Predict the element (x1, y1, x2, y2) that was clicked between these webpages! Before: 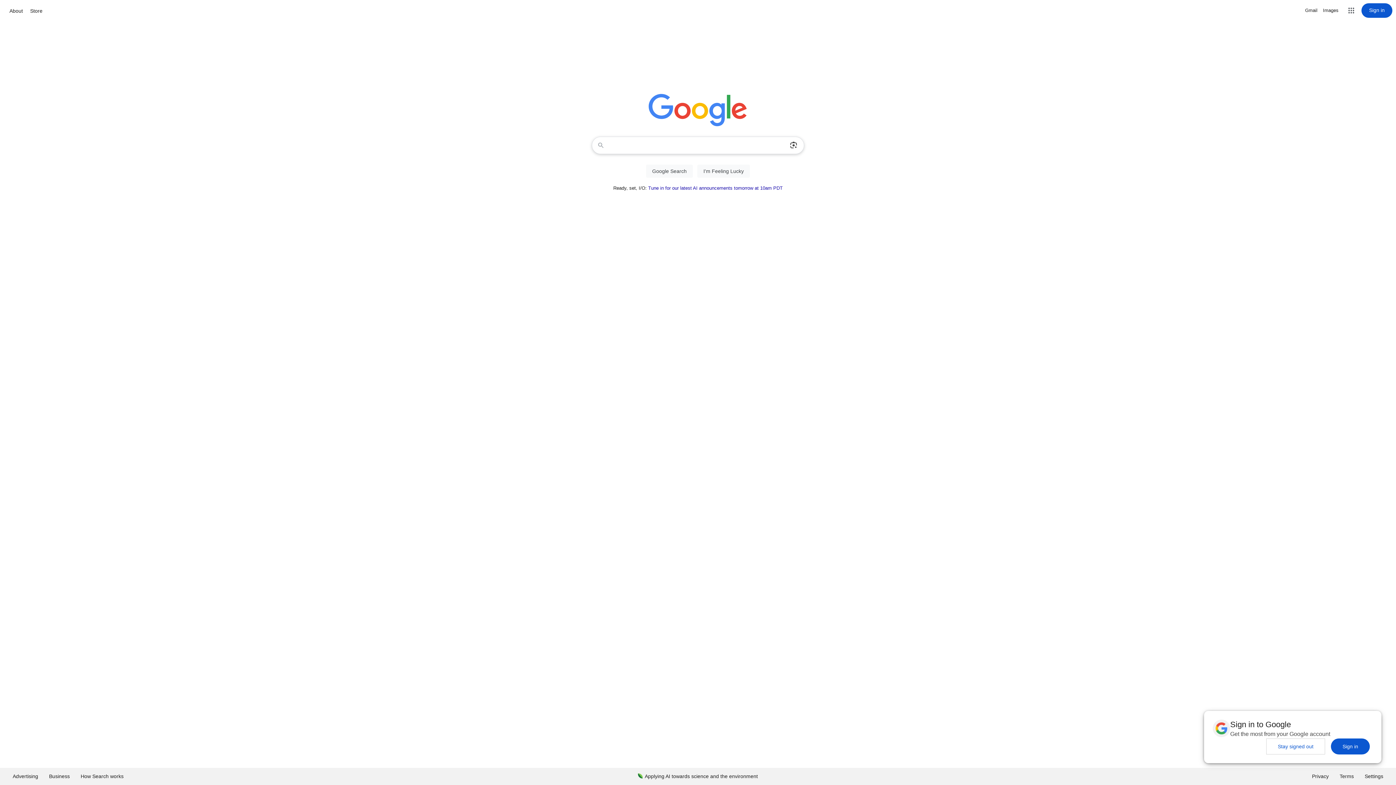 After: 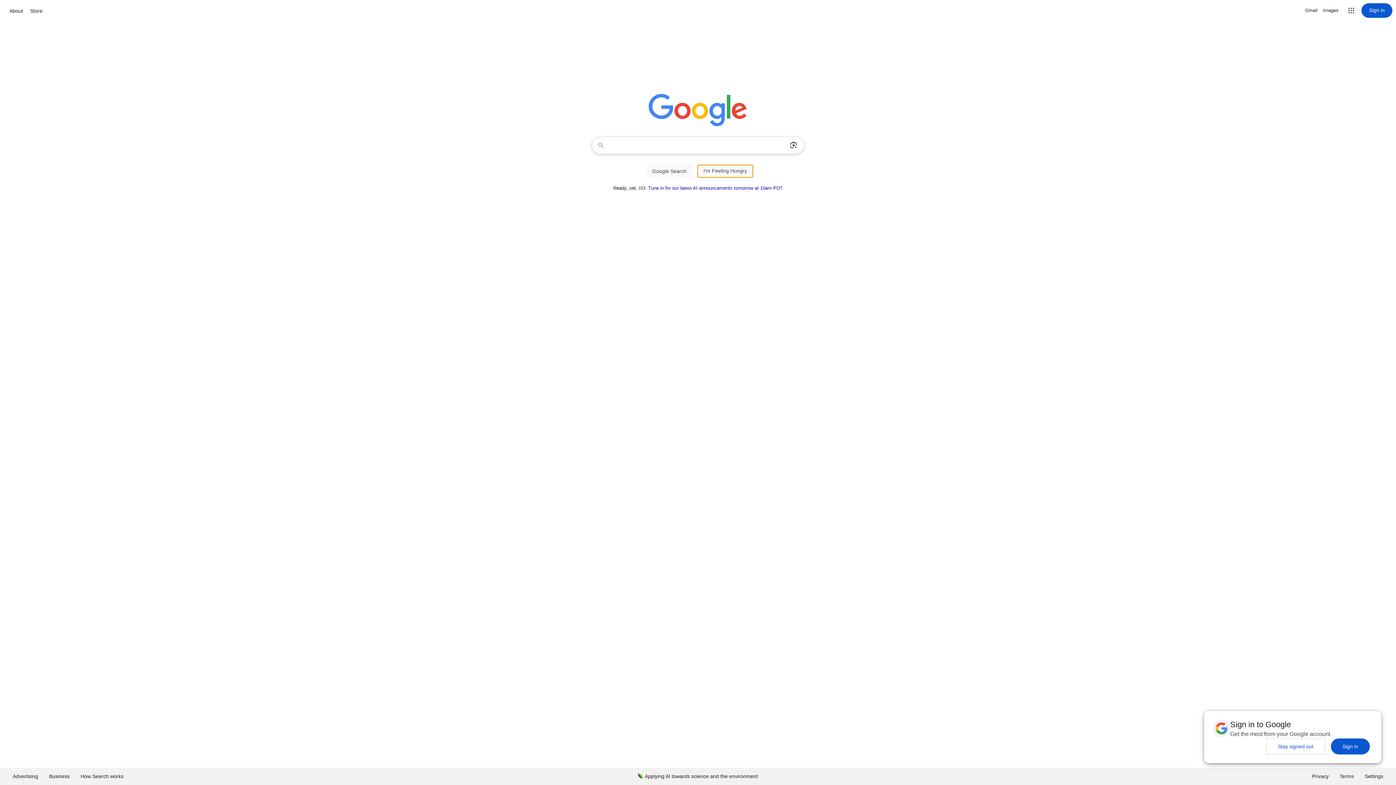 Action: bbox: (697, 164, 750, 177) label: I'm Feeling Lucky